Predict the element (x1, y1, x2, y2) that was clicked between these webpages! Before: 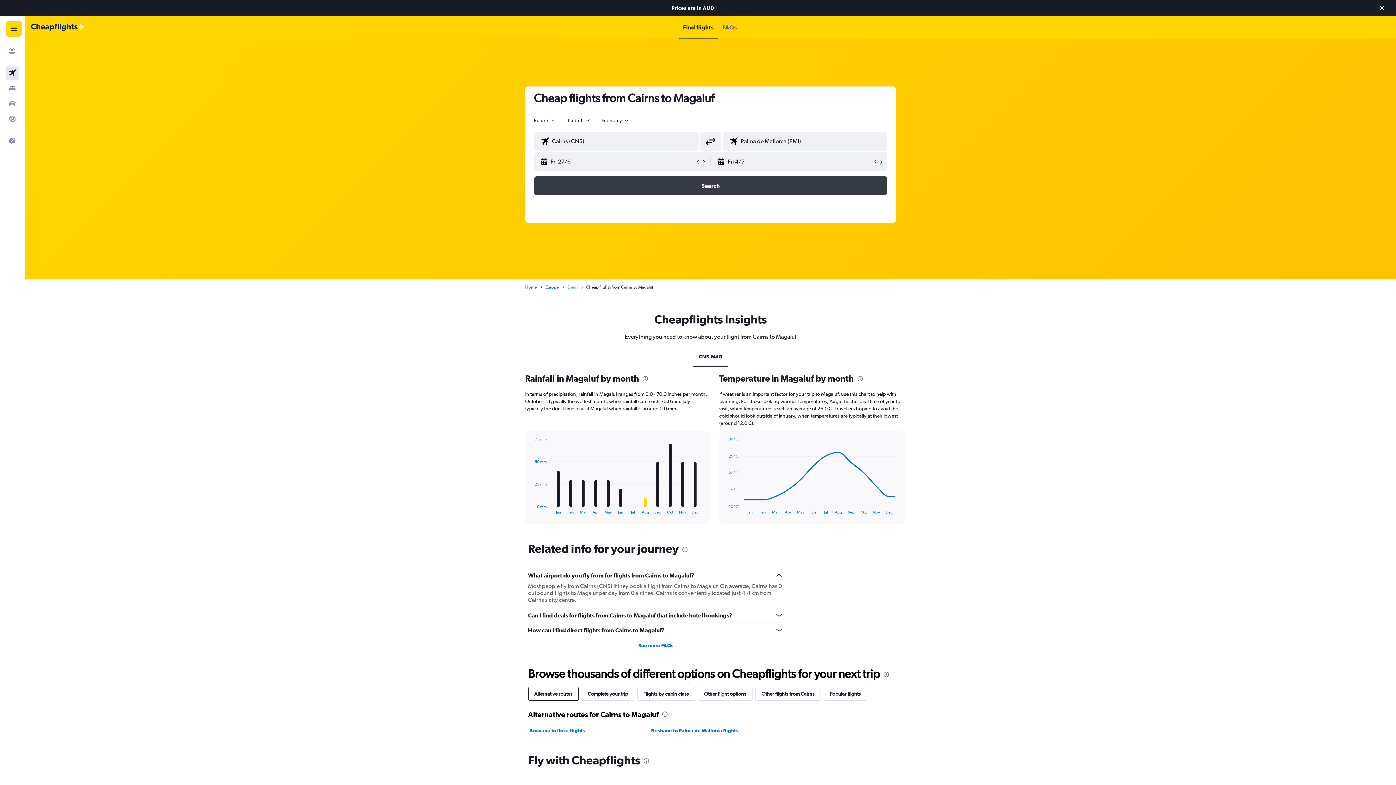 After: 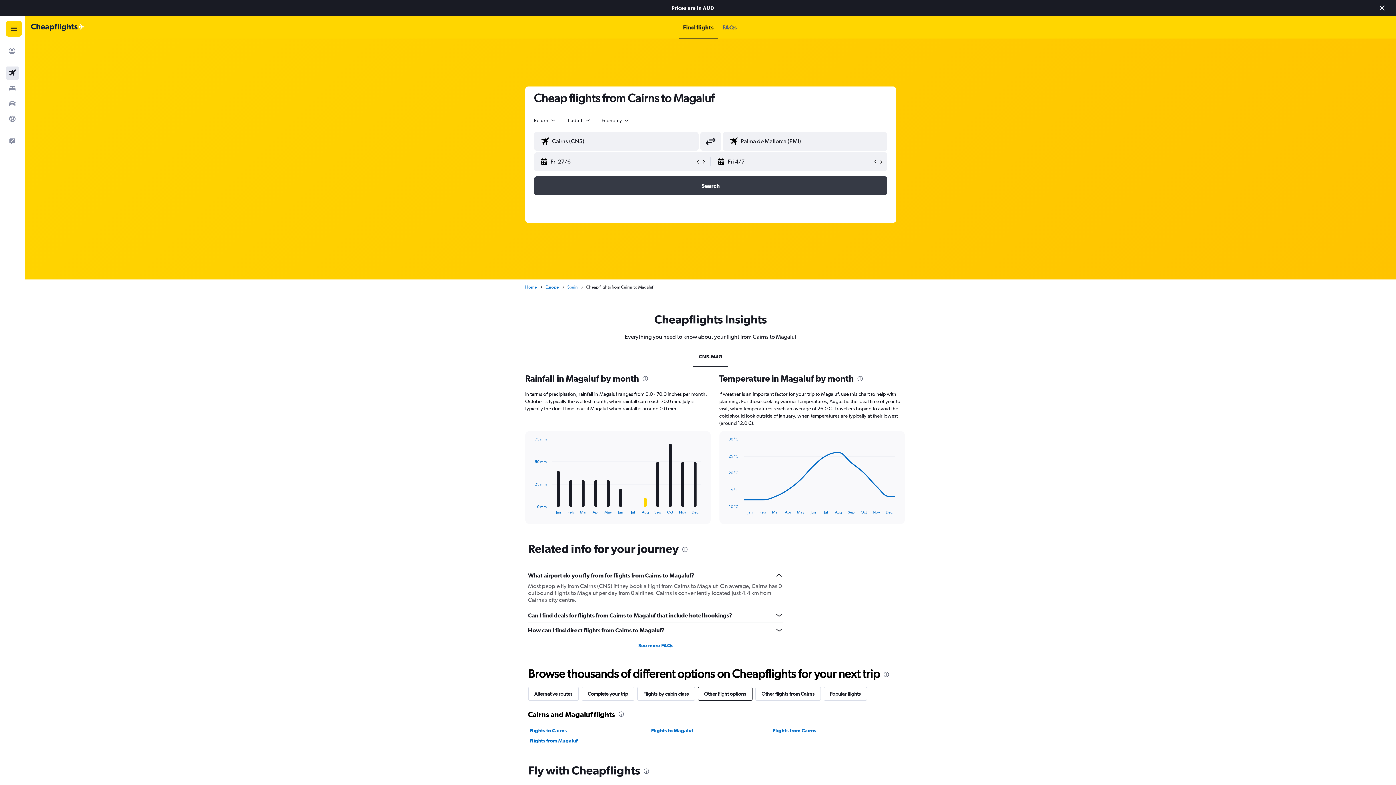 Action: label: Other flight options bbox: (698, 687, 752, 701)